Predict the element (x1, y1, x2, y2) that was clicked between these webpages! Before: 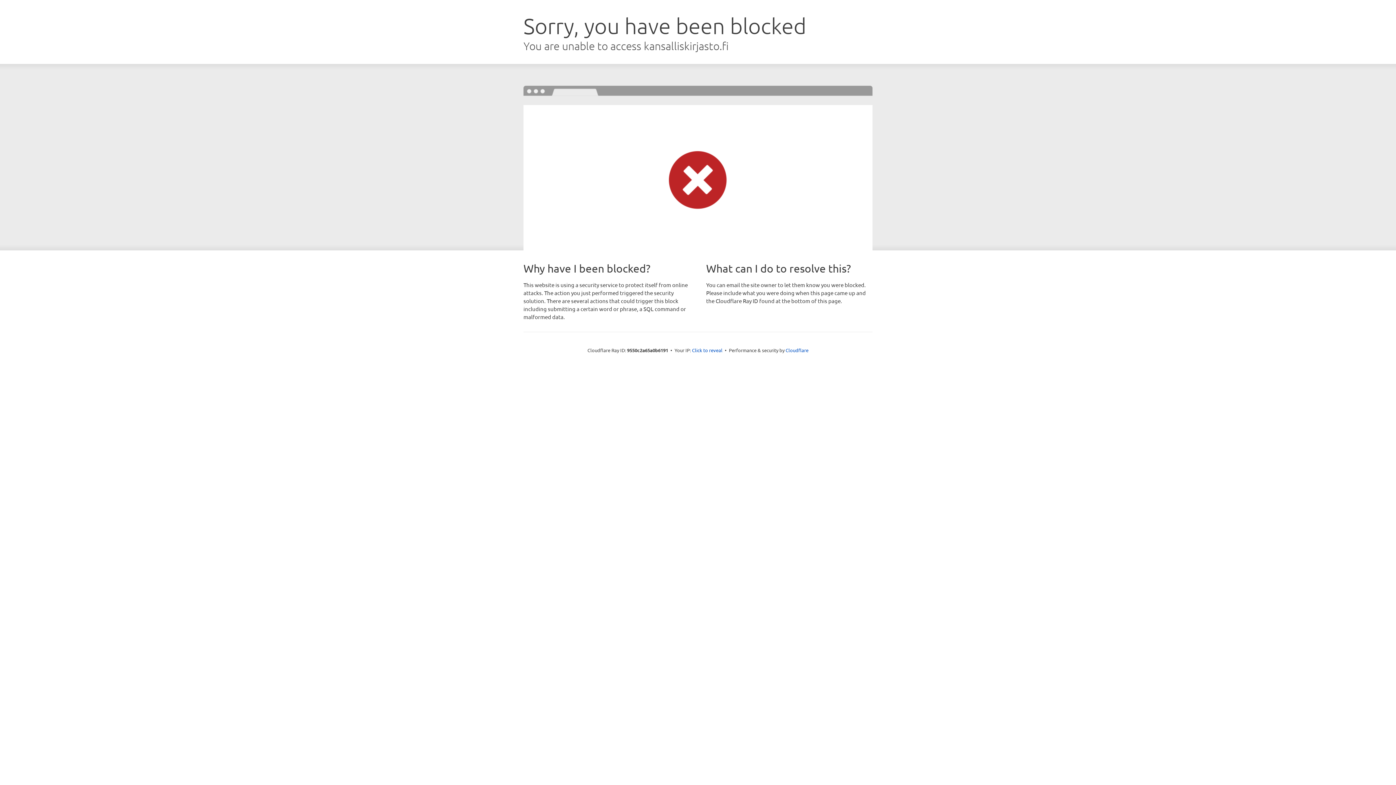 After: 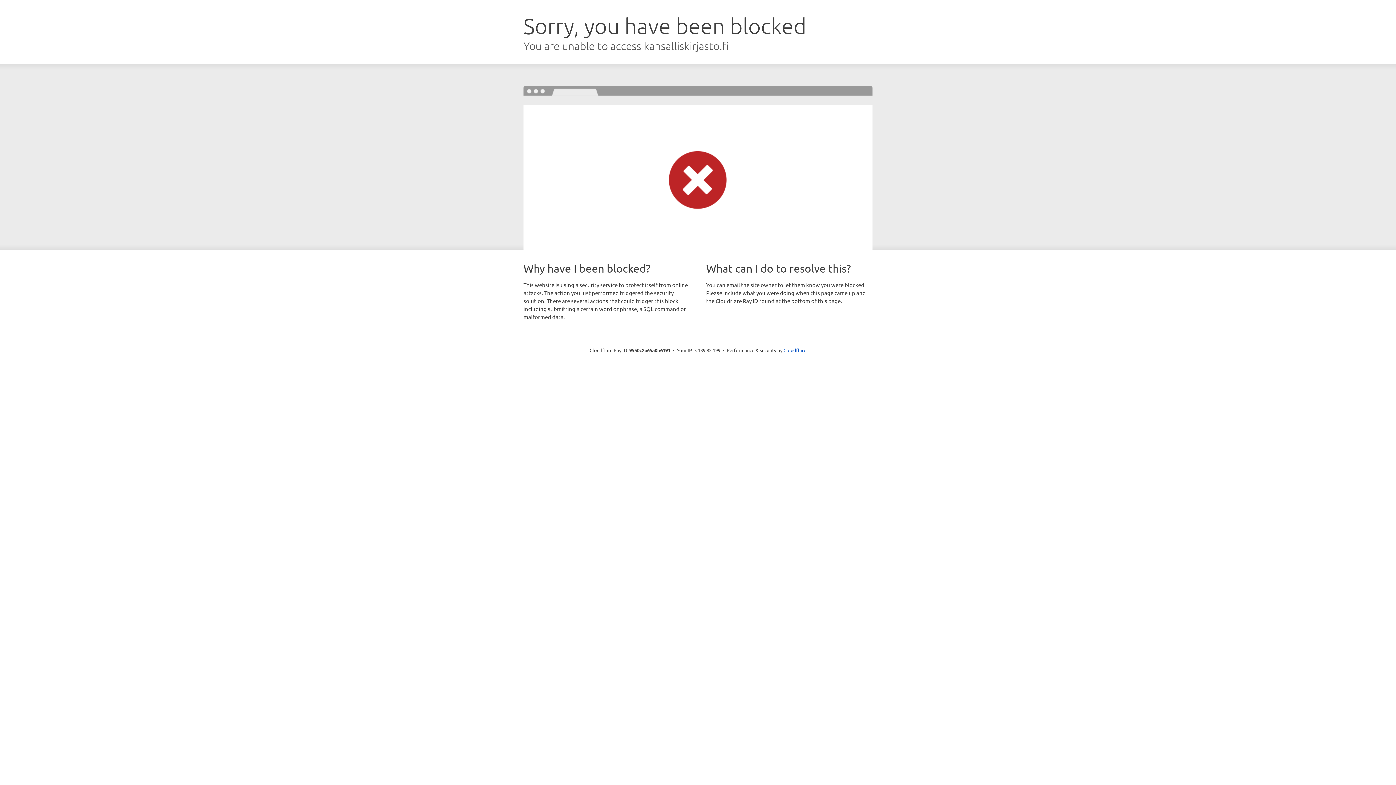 Action: label: Click to reveal bbox: (692, 346, 722, 353)